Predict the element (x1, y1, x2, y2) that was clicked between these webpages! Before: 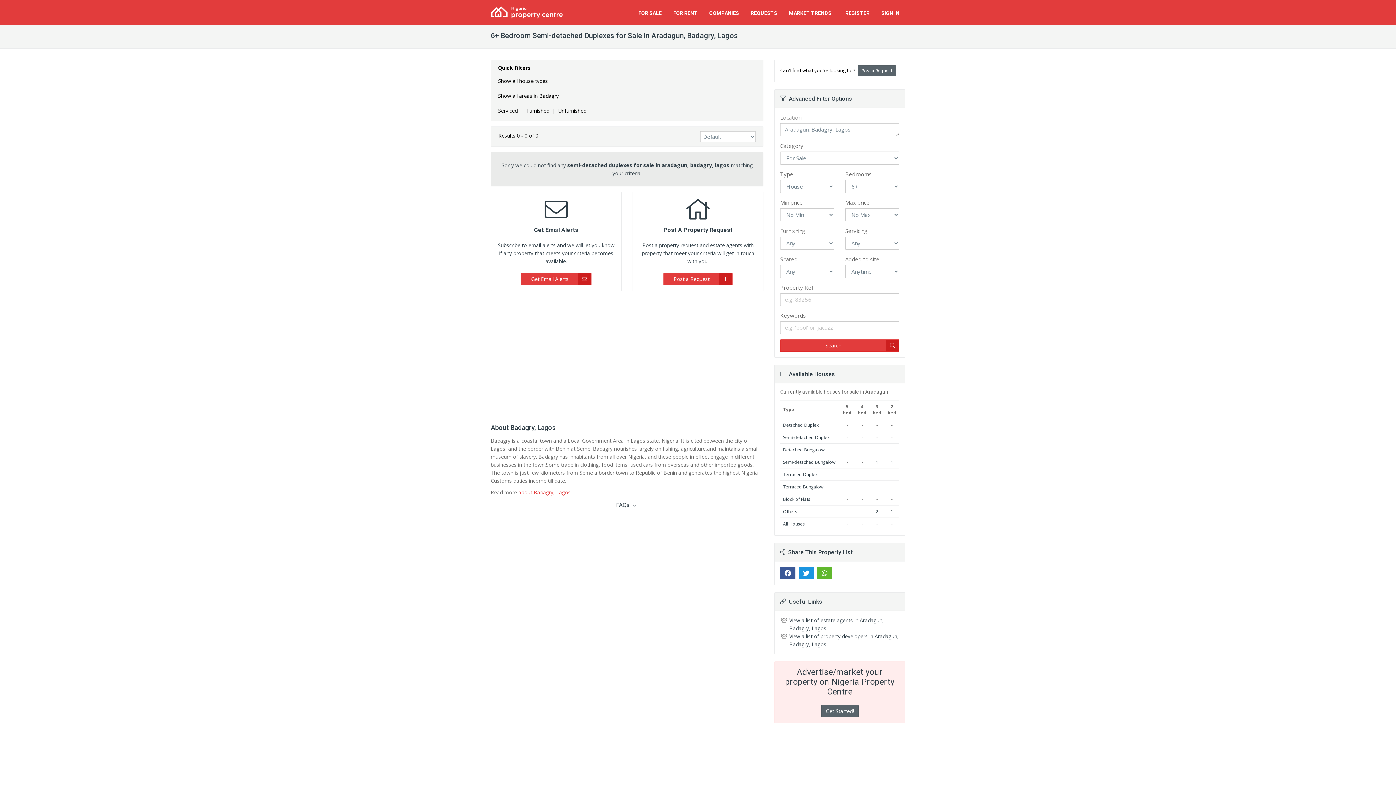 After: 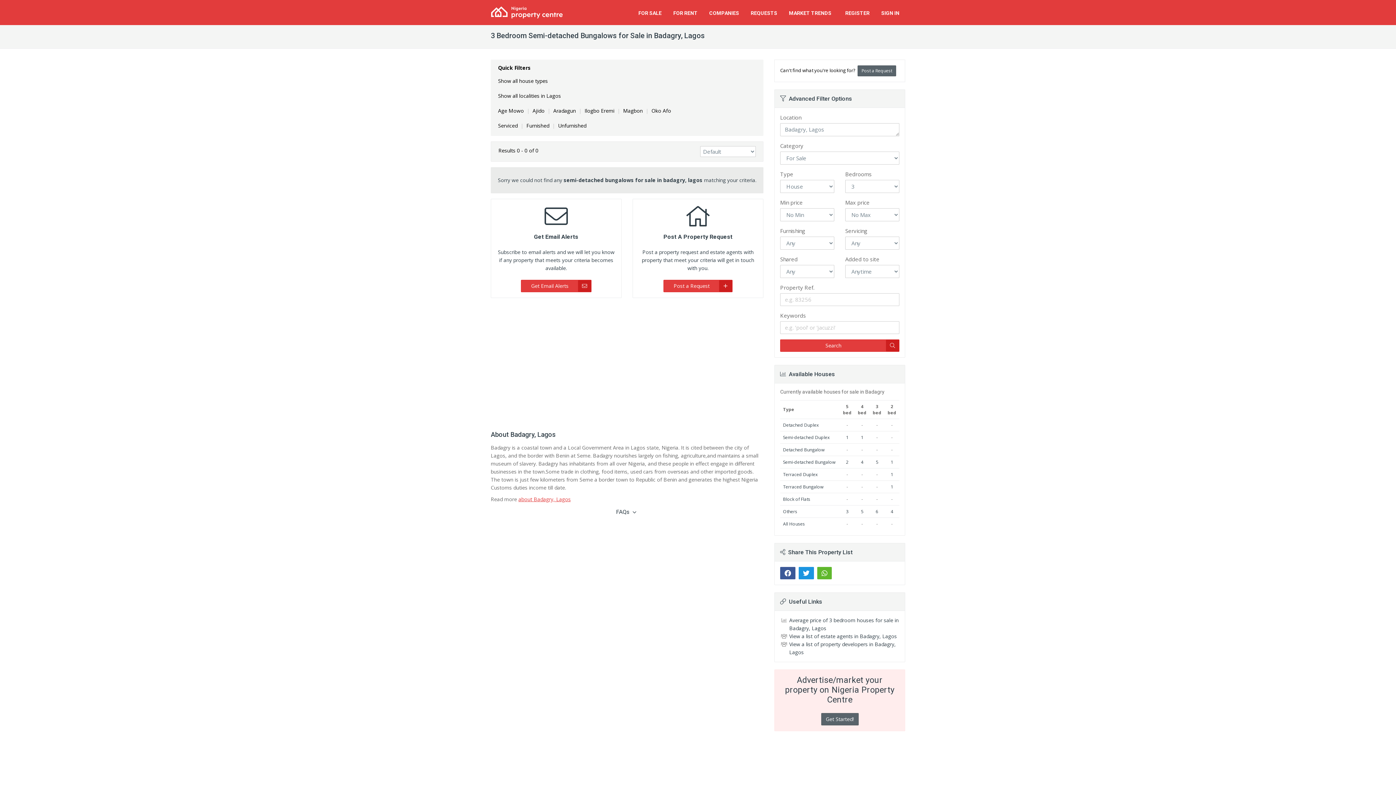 Action: bbox: (876, 459, 878, 465) label: 1